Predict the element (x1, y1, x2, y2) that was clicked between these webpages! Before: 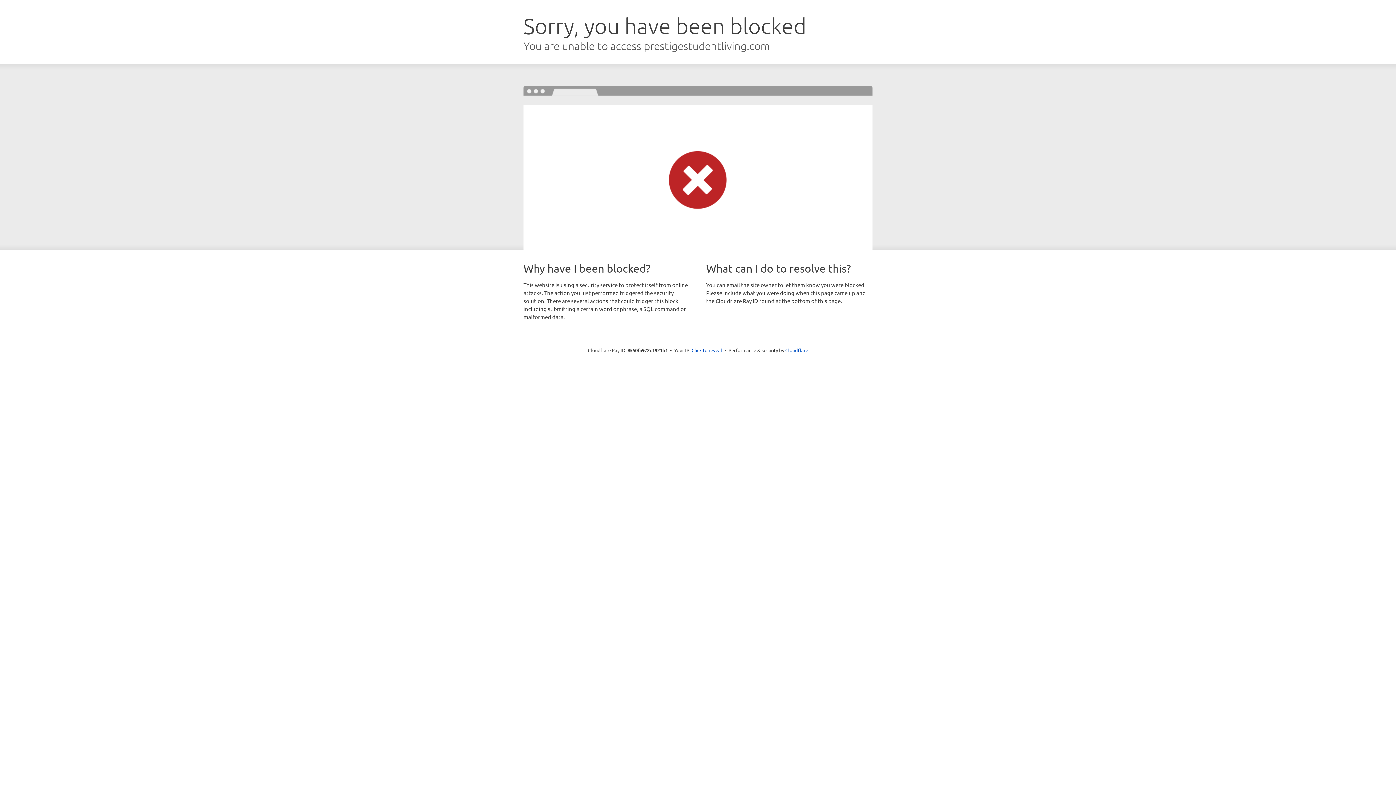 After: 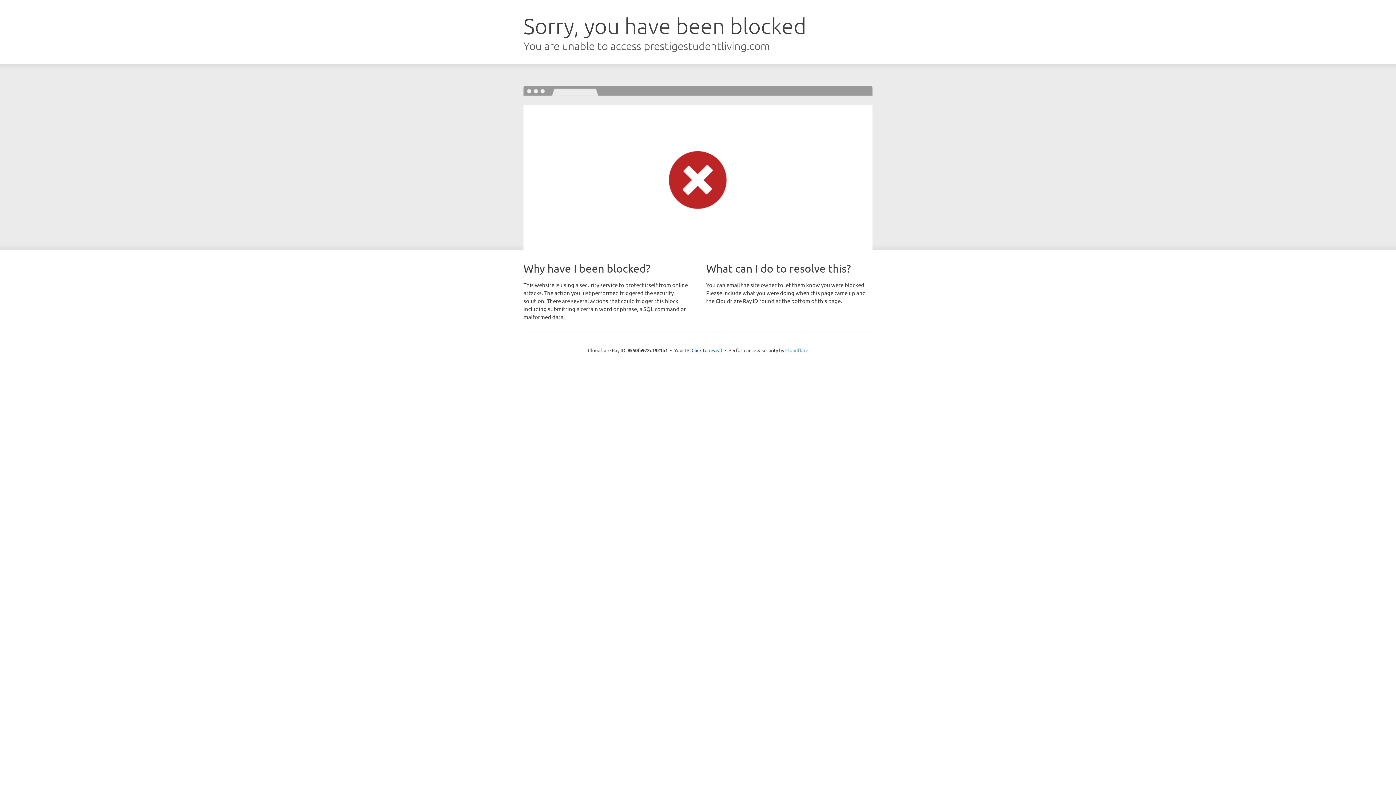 Action: bbox: (785, 347, 808, 353) label: Cloudflare